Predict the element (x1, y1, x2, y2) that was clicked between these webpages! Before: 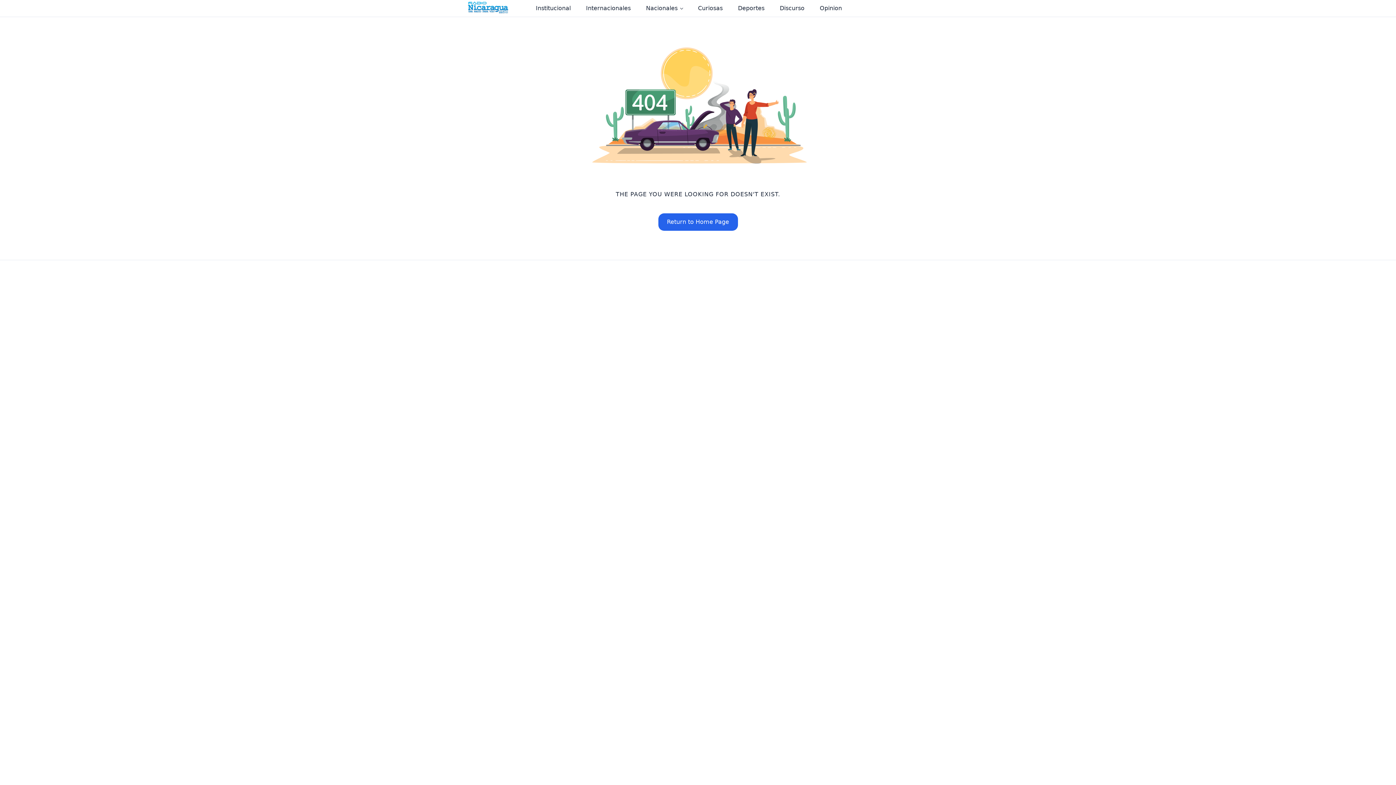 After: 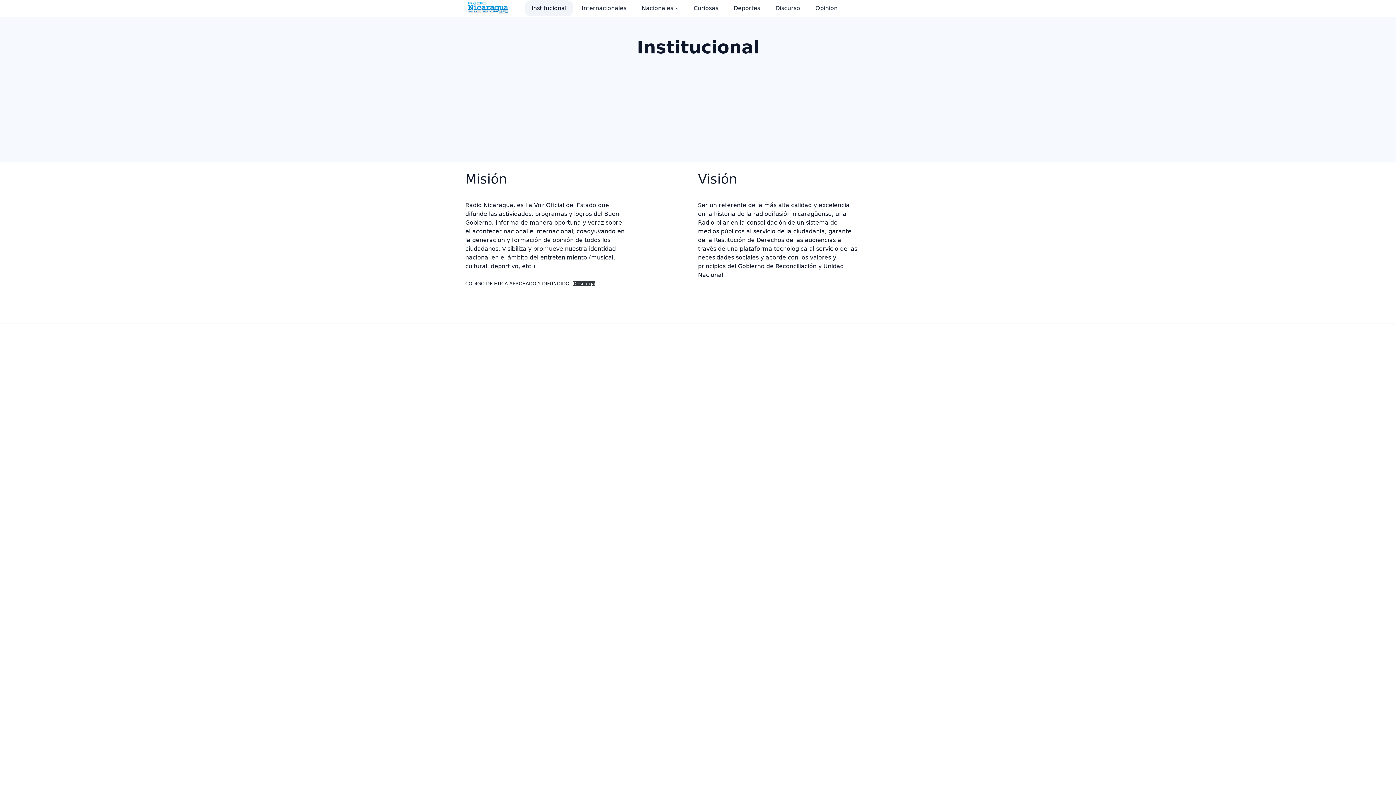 Action: bbox: (529, 0, 577, 16) label: Institucional